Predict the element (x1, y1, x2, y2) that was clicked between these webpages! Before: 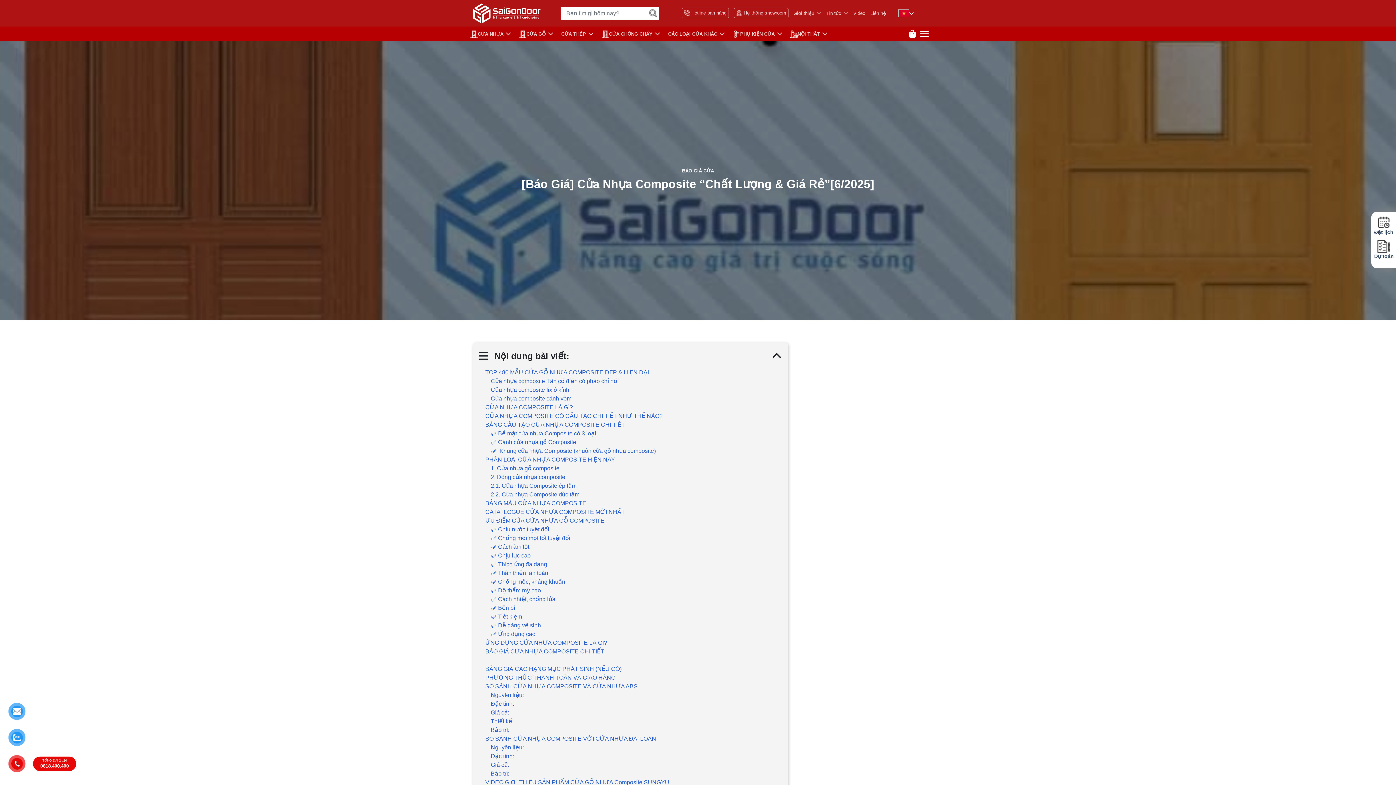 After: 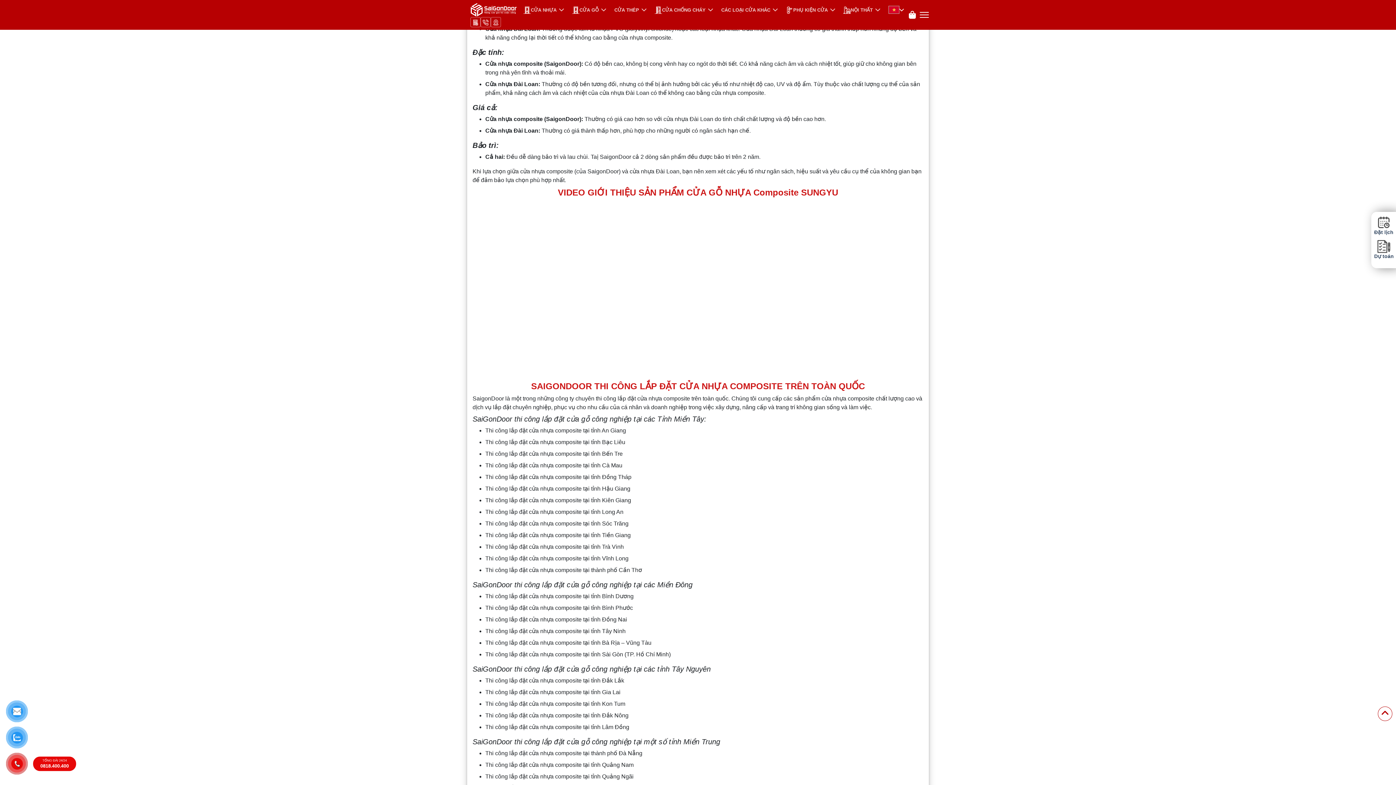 Action: bbox: (485, 734, 656, 743) label: SO SÁNH CỬA NHỰA COMPOSITE VỚI CỬA NHỰA ĐÀI LOAN